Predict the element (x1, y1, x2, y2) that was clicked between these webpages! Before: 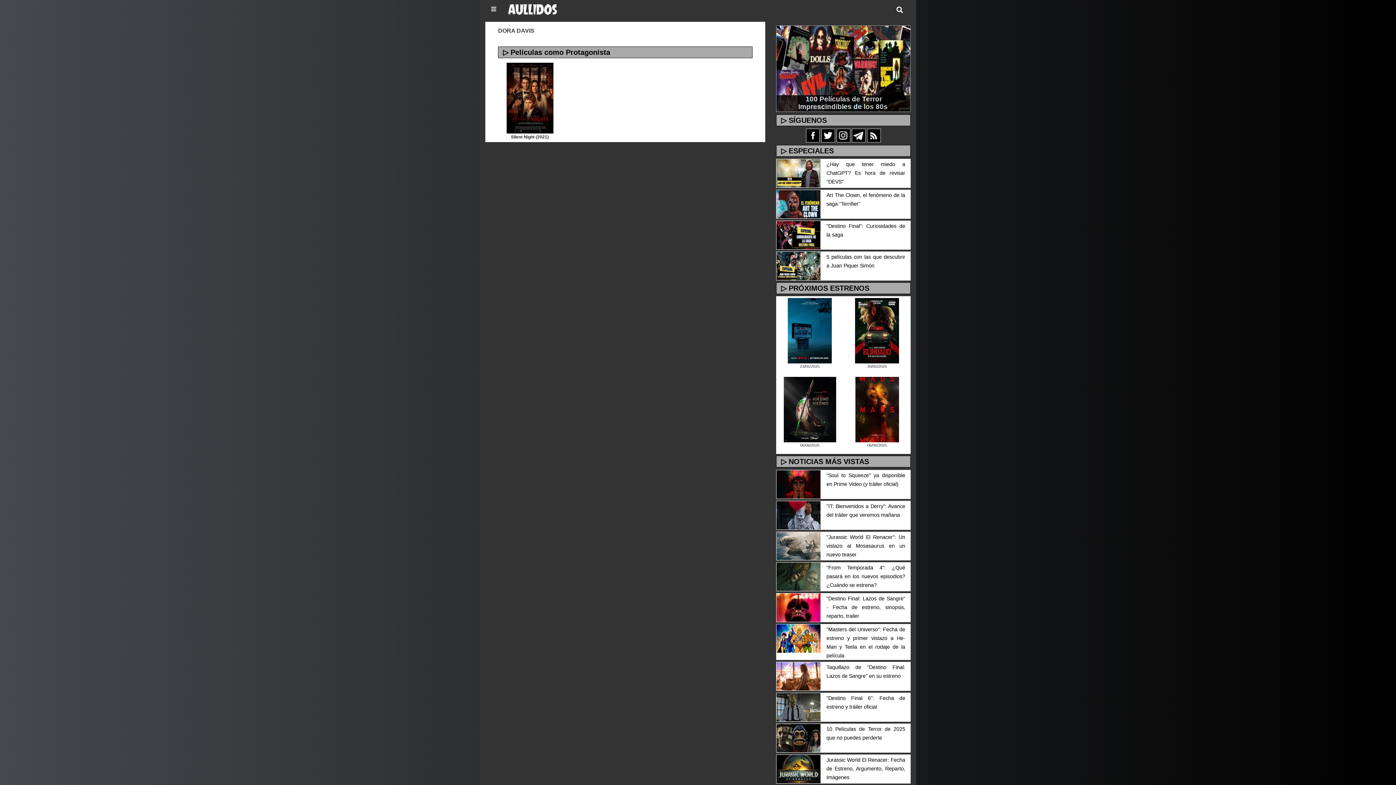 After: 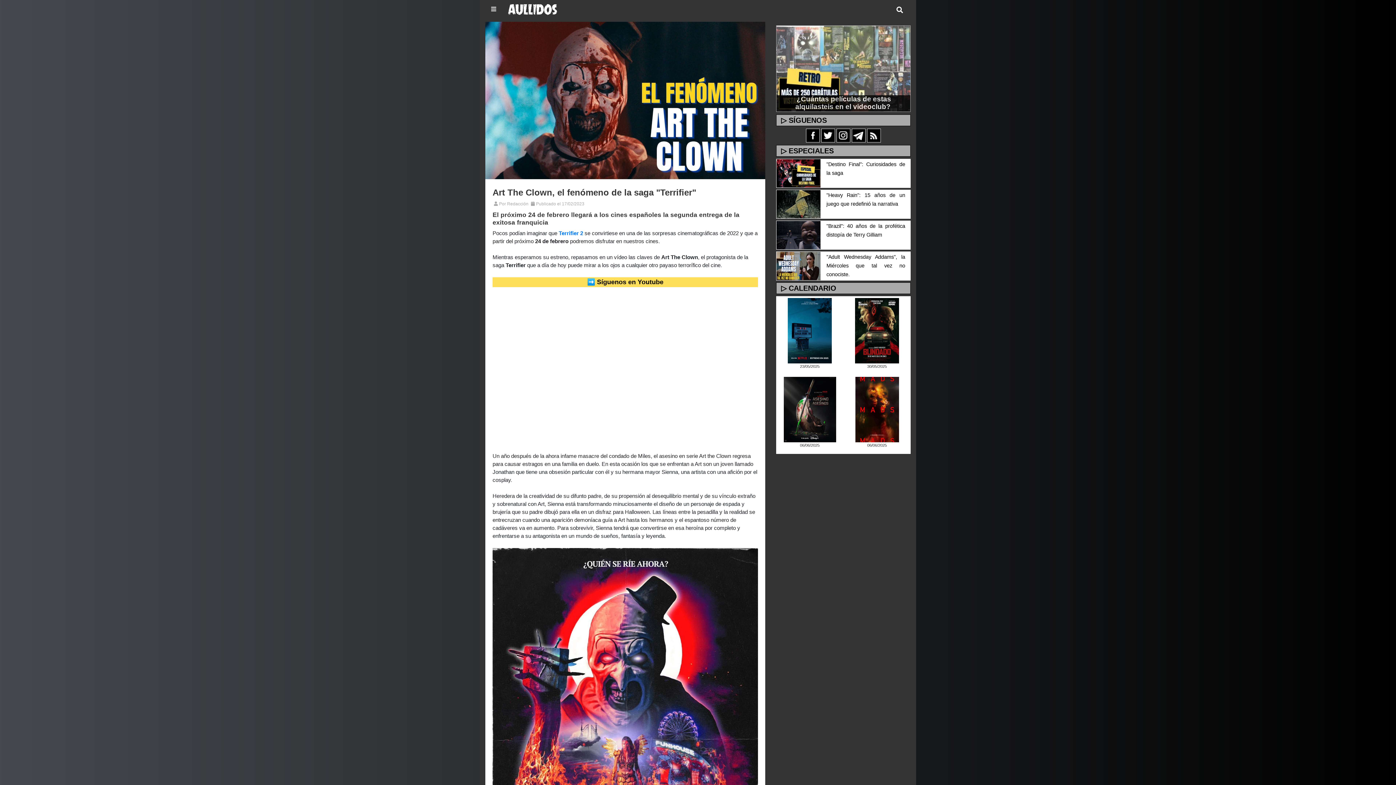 Action: bbox: (776, 200, 821, 206)